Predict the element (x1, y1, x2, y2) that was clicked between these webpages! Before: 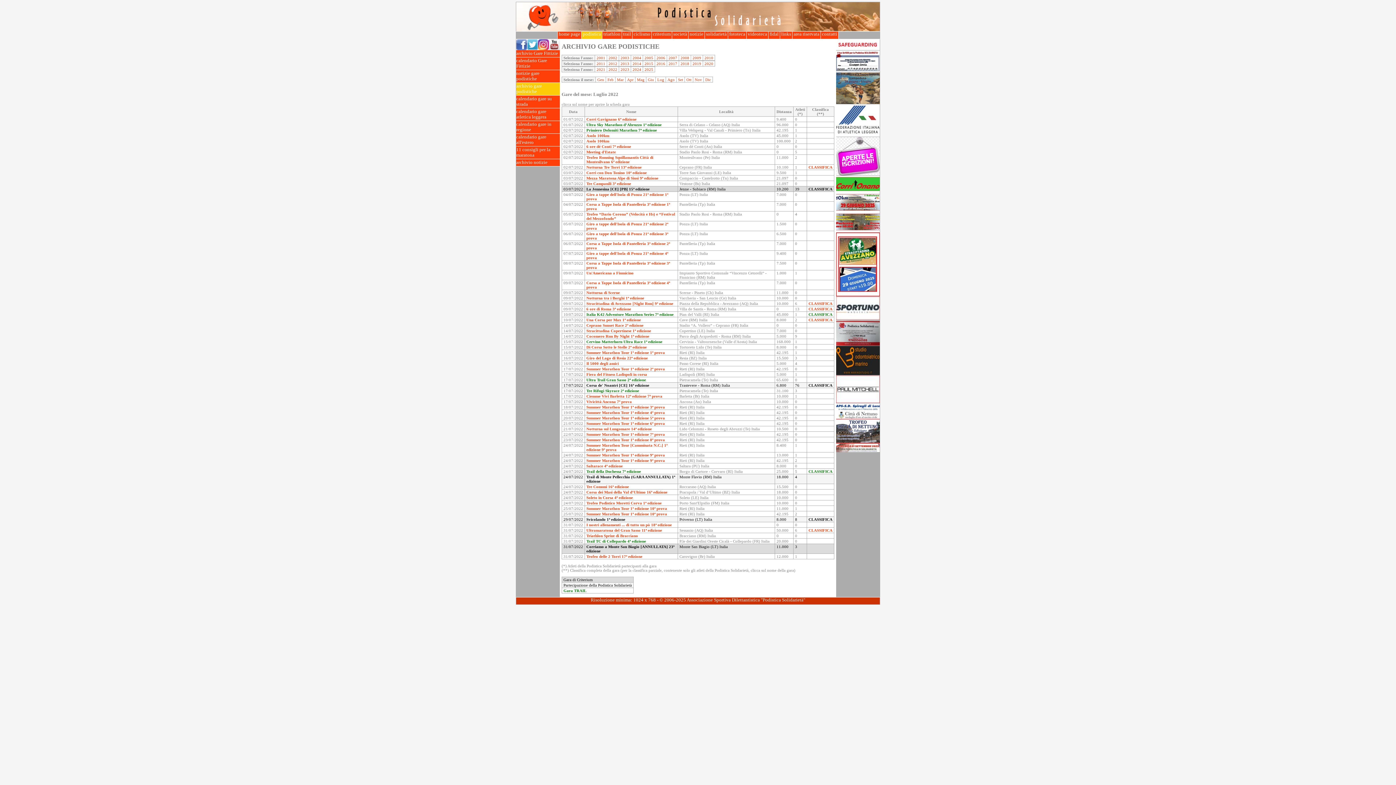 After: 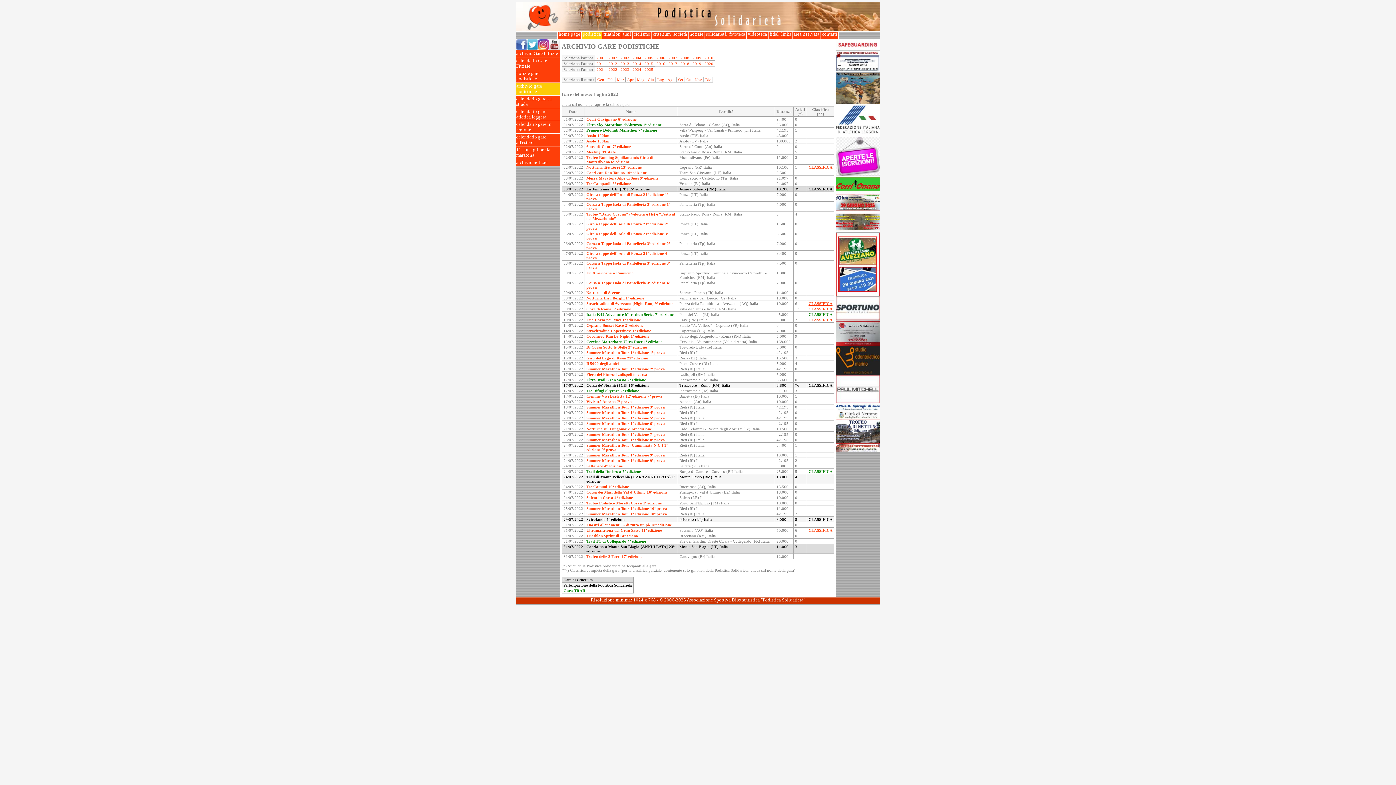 Action: label: CLASSIFICA bbox: (808, 301, 832, 305)